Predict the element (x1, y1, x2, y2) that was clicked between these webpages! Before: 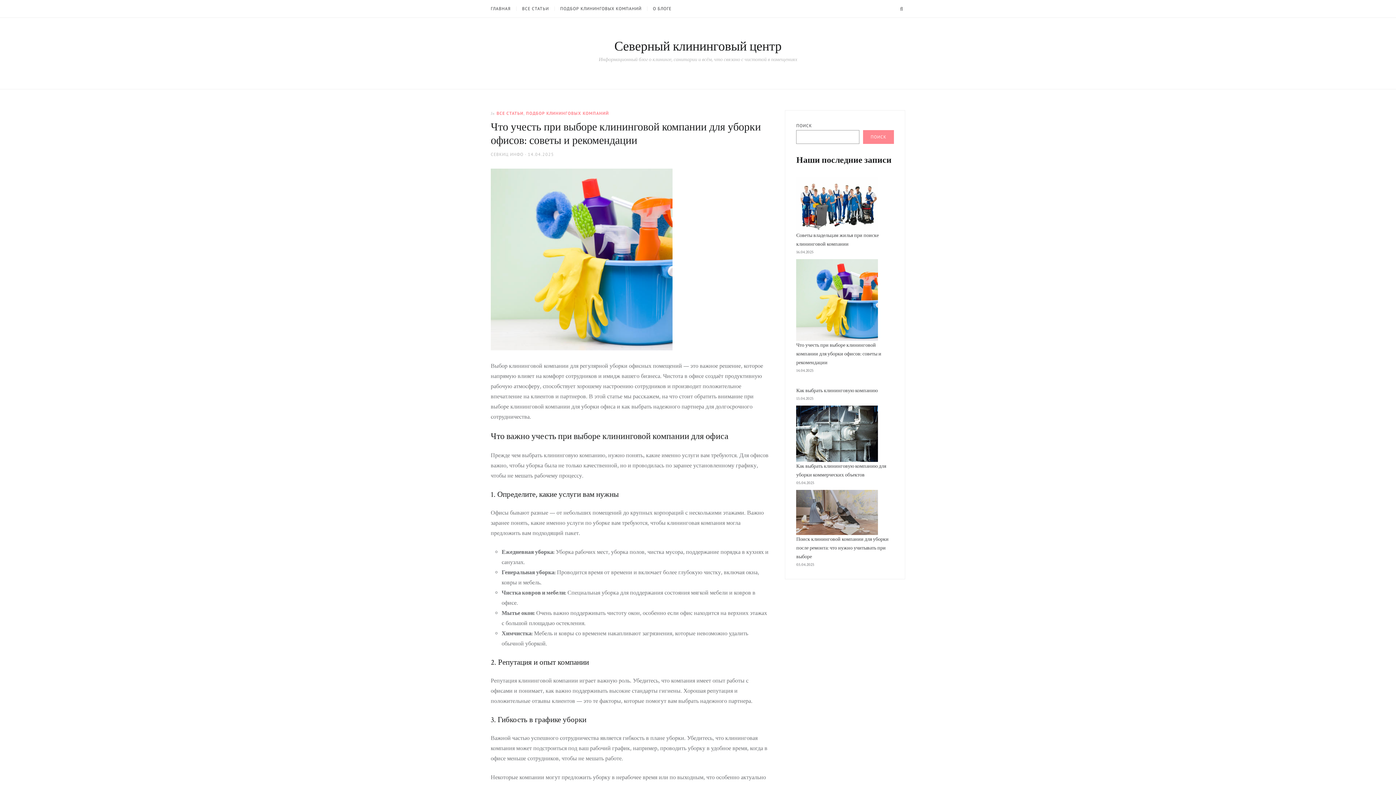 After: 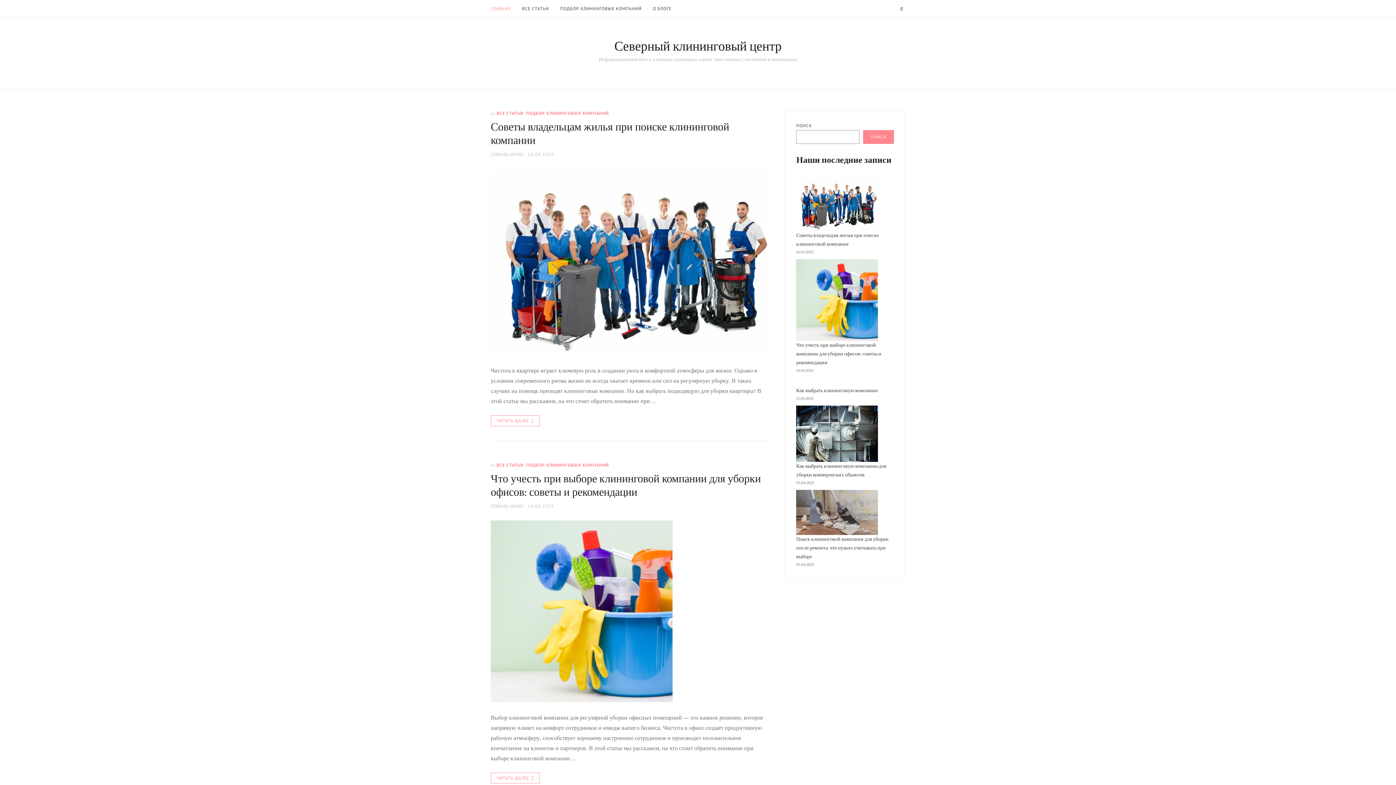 Action: label: Северный клининговый центр bbox: (614, 38, 781, 55)